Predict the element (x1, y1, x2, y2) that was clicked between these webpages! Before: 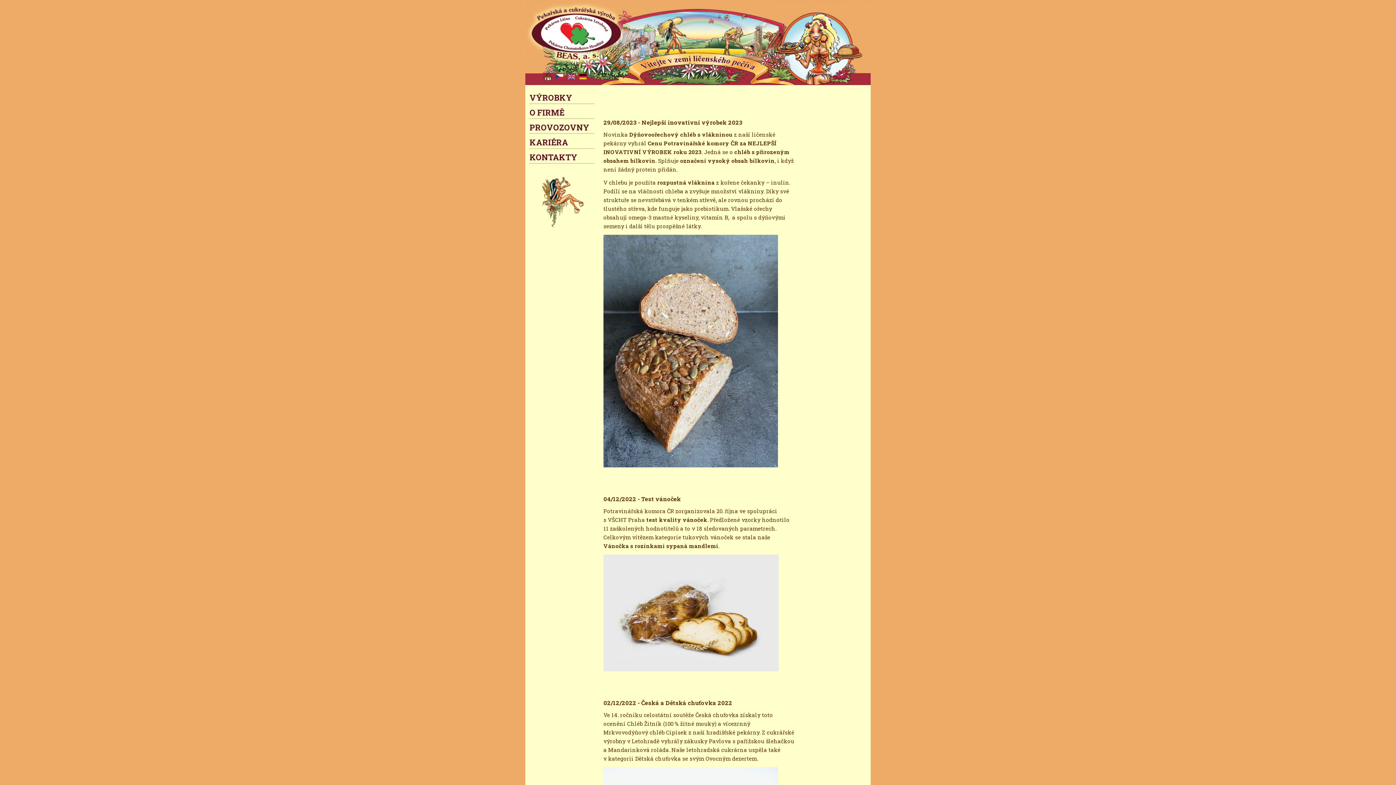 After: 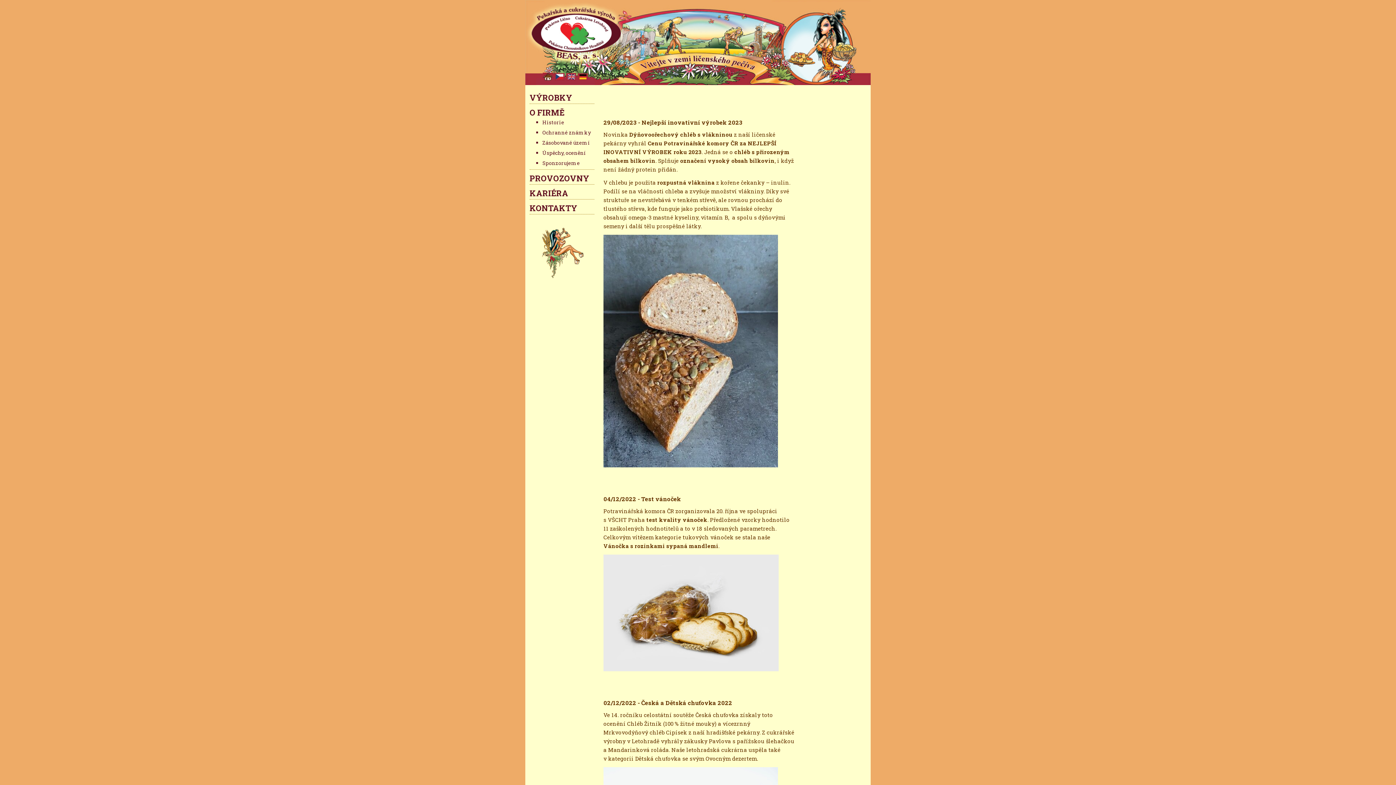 Action: bbox: (529, 106, 564, 118) label: O FIRMĚ